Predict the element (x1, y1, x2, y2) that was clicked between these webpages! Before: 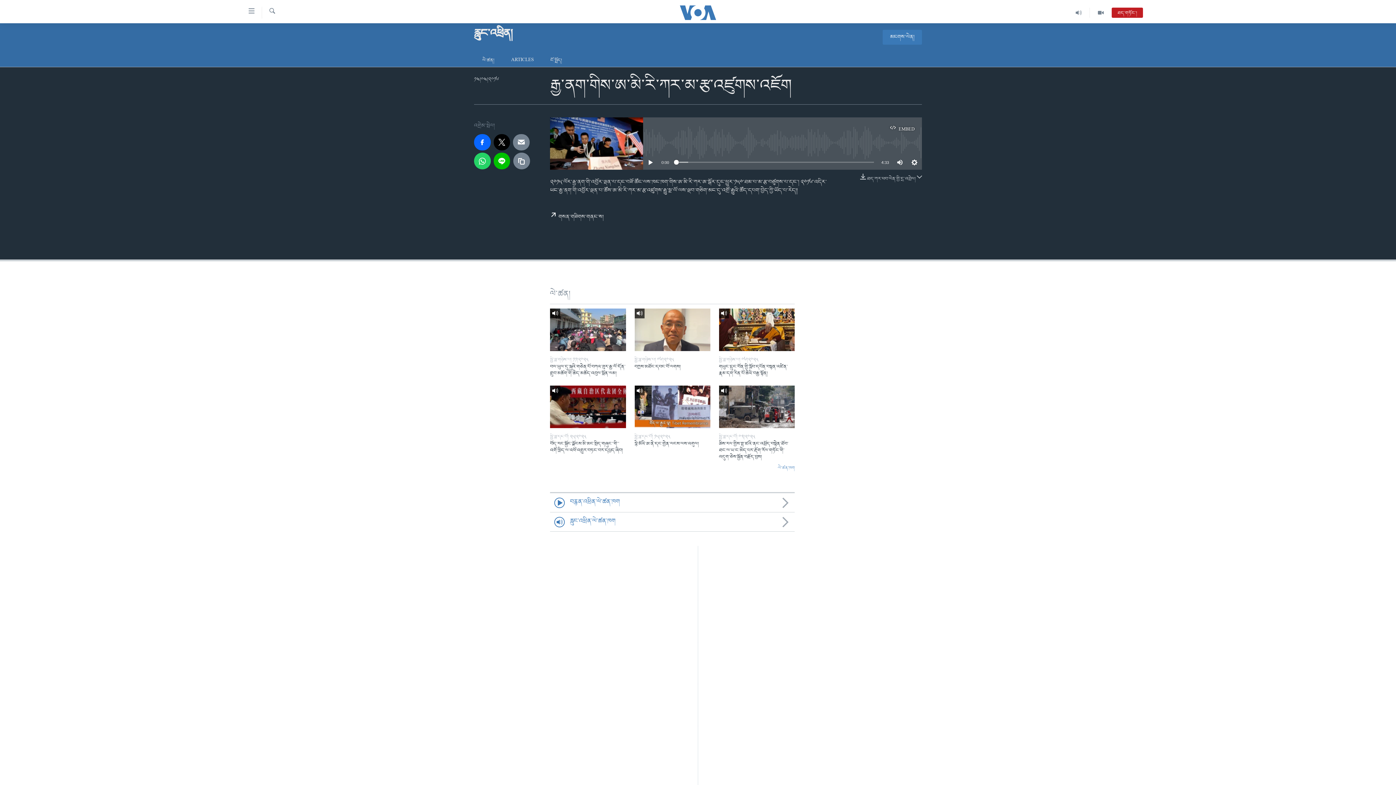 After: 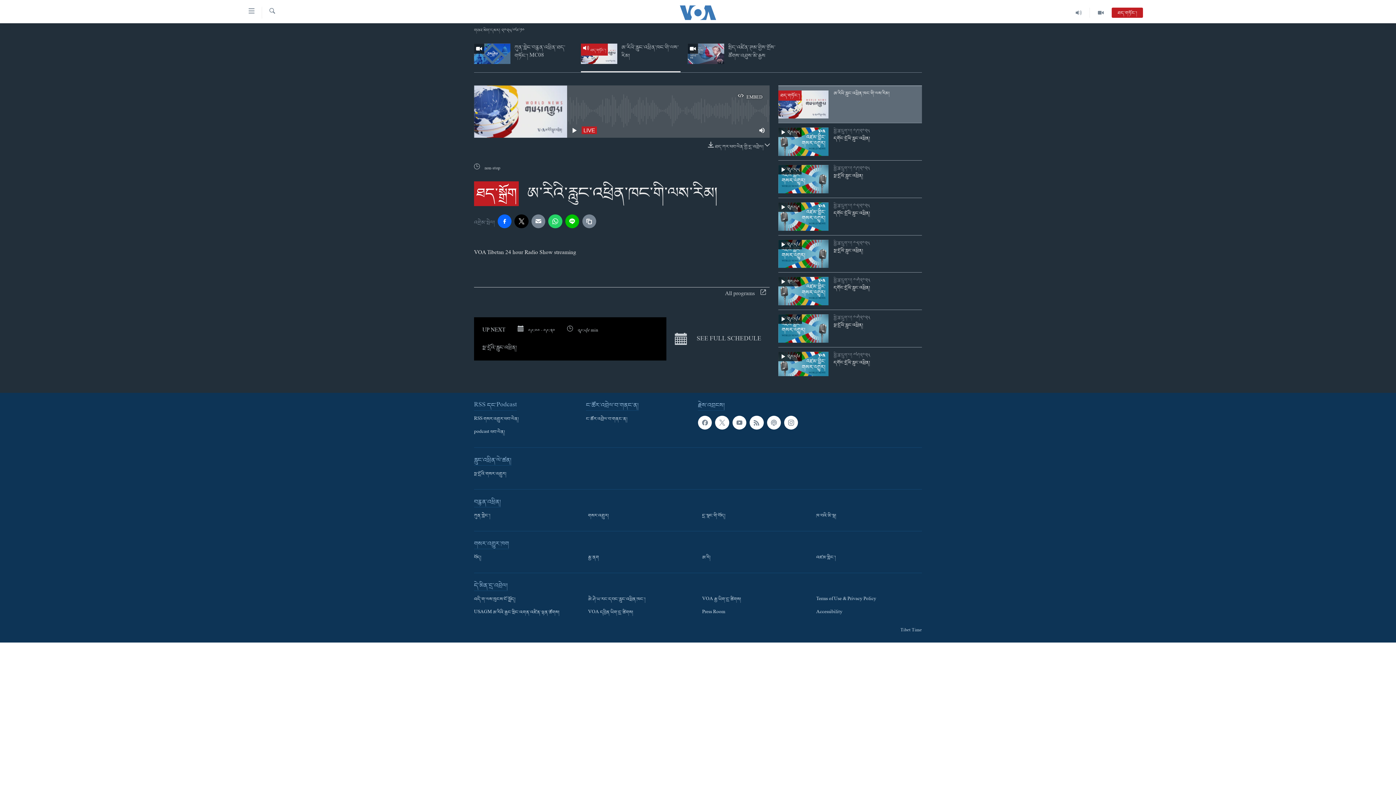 Action: label: ཐད་གཏོང་། bbox: (1112, 8, 1143, 17)